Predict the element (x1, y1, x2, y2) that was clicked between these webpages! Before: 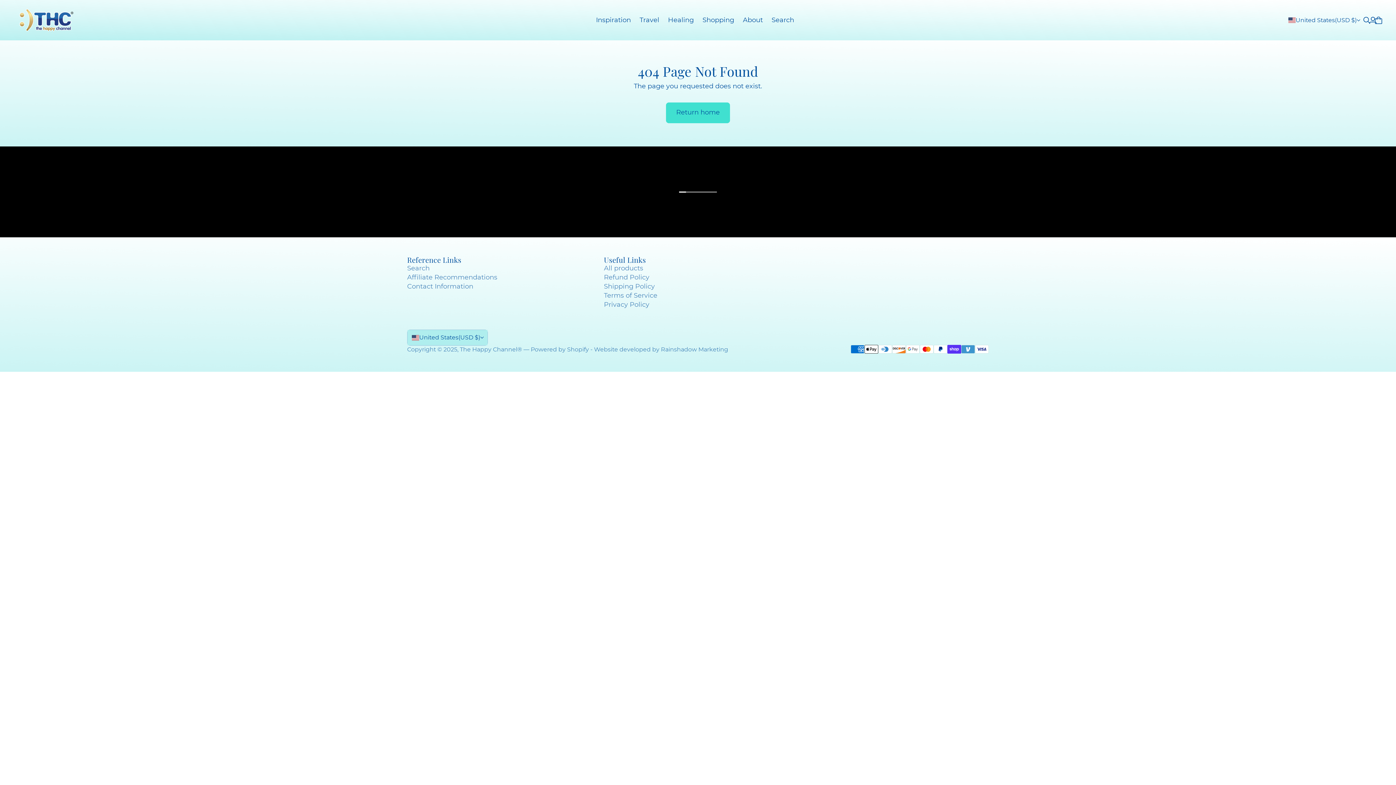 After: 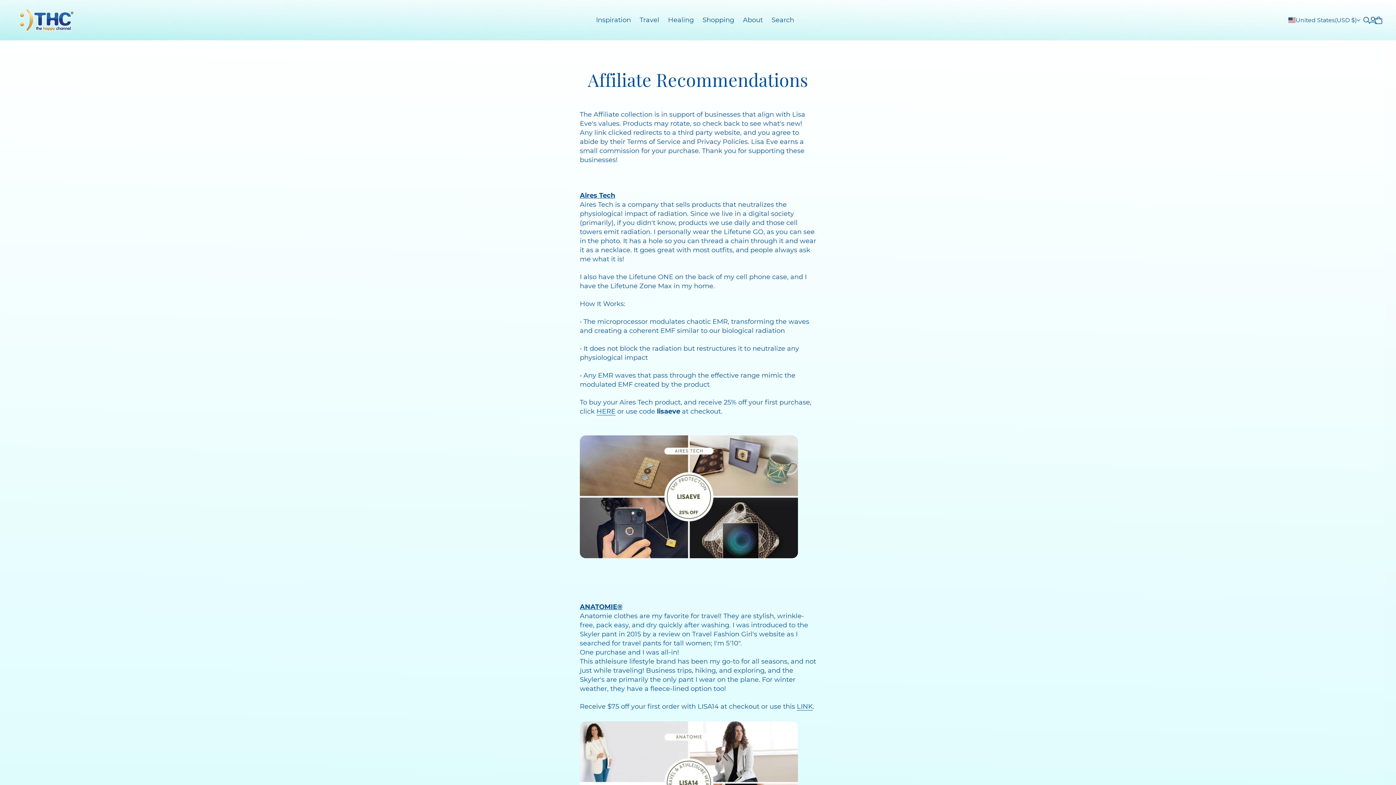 Action: bbox: (407, 273, 497, 281) label: Affiliate Recommendations